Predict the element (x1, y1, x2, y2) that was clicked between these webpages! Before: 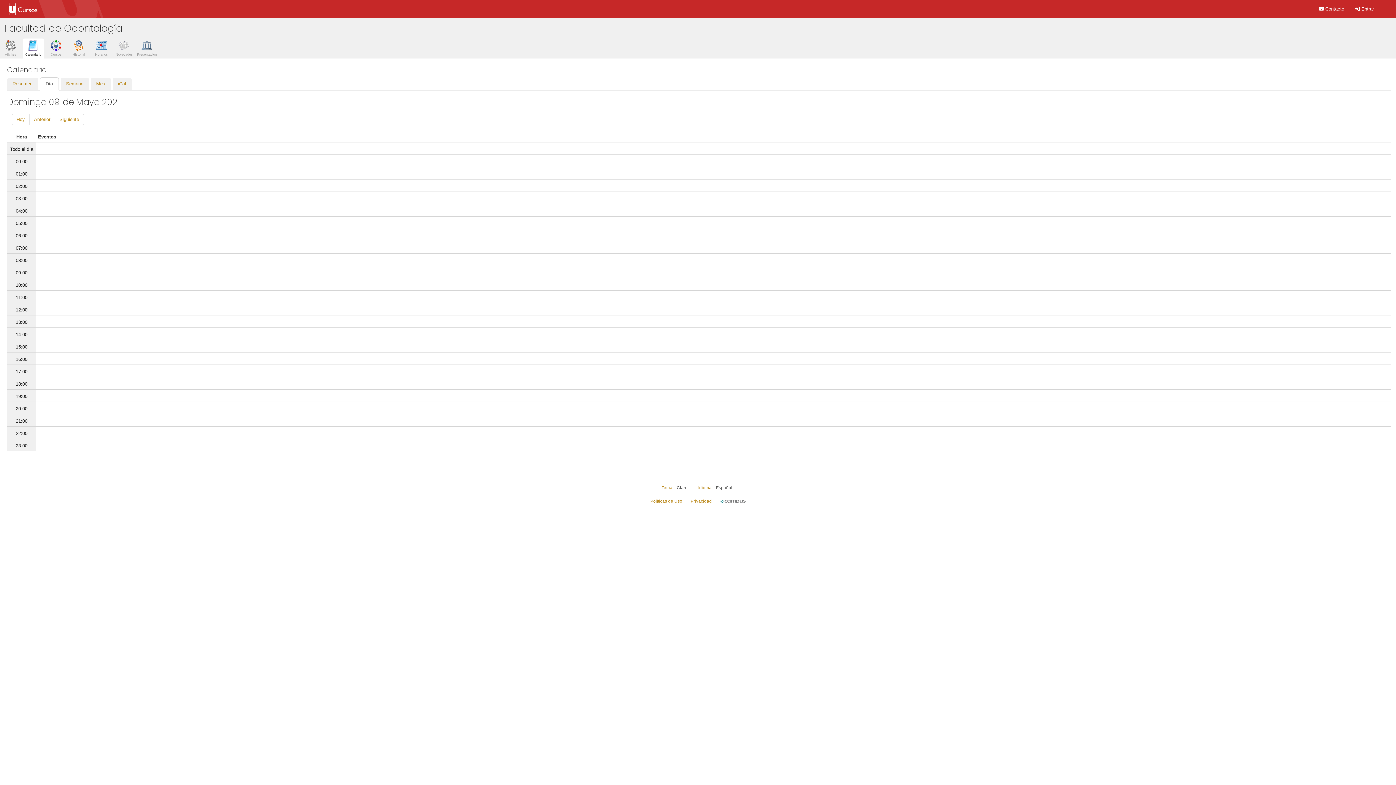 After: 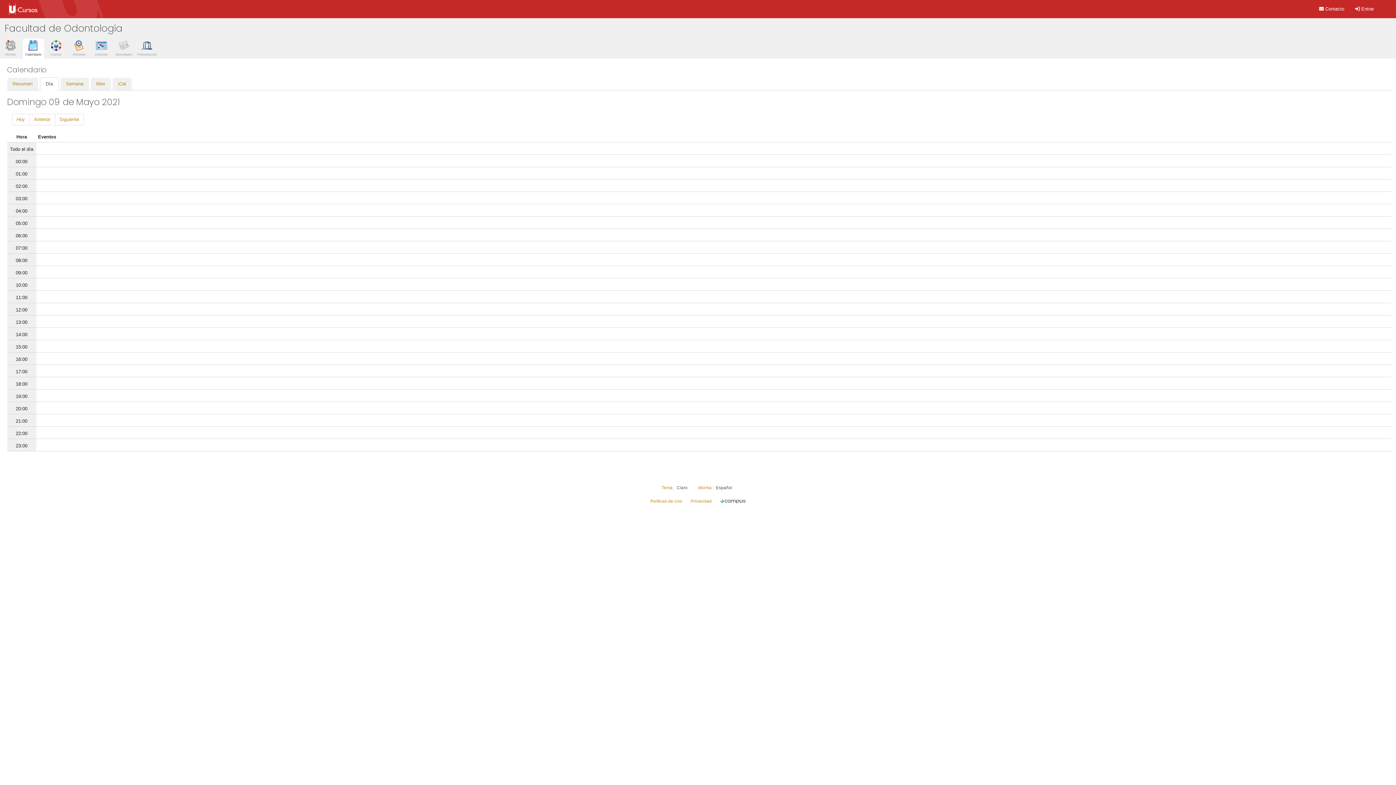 Action: bbox: (45, 80, 52, 86) label: Día